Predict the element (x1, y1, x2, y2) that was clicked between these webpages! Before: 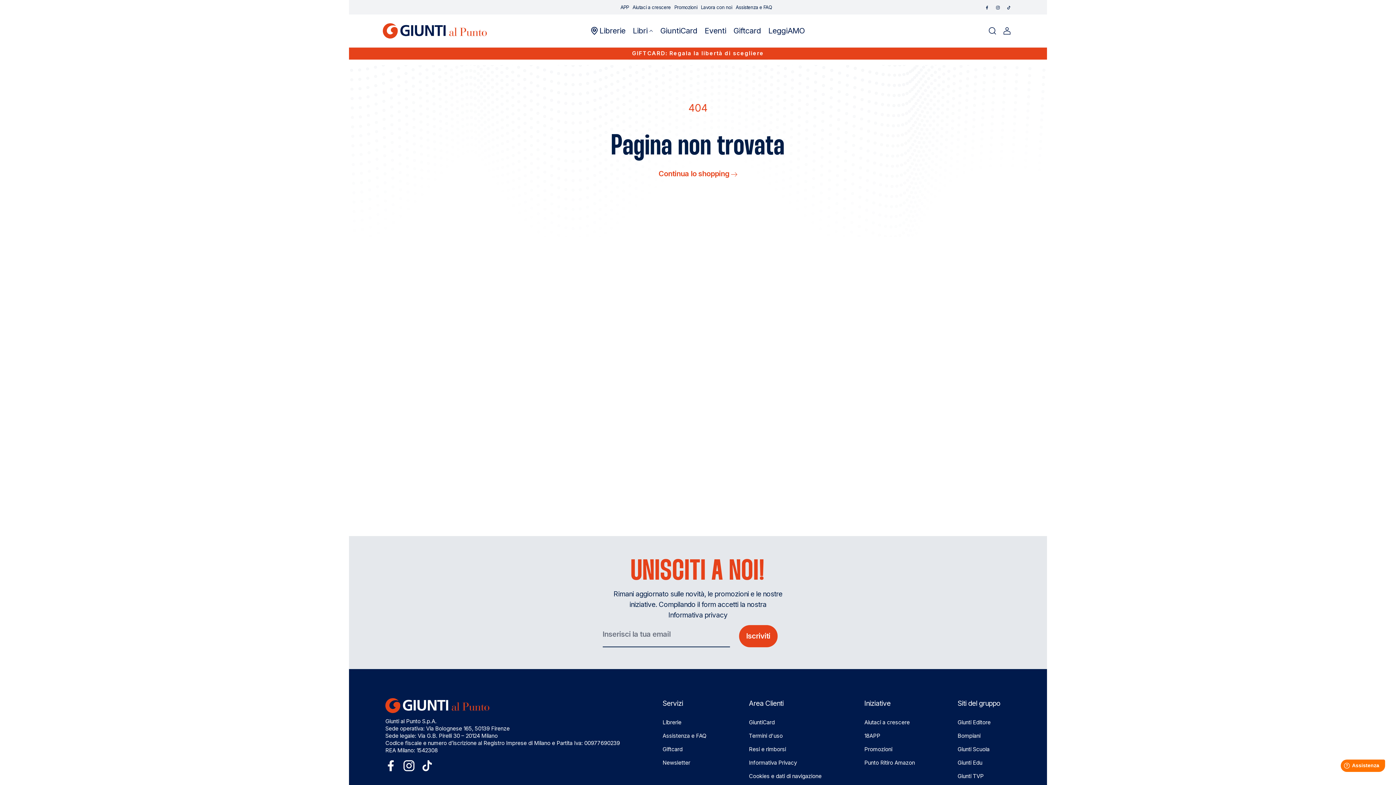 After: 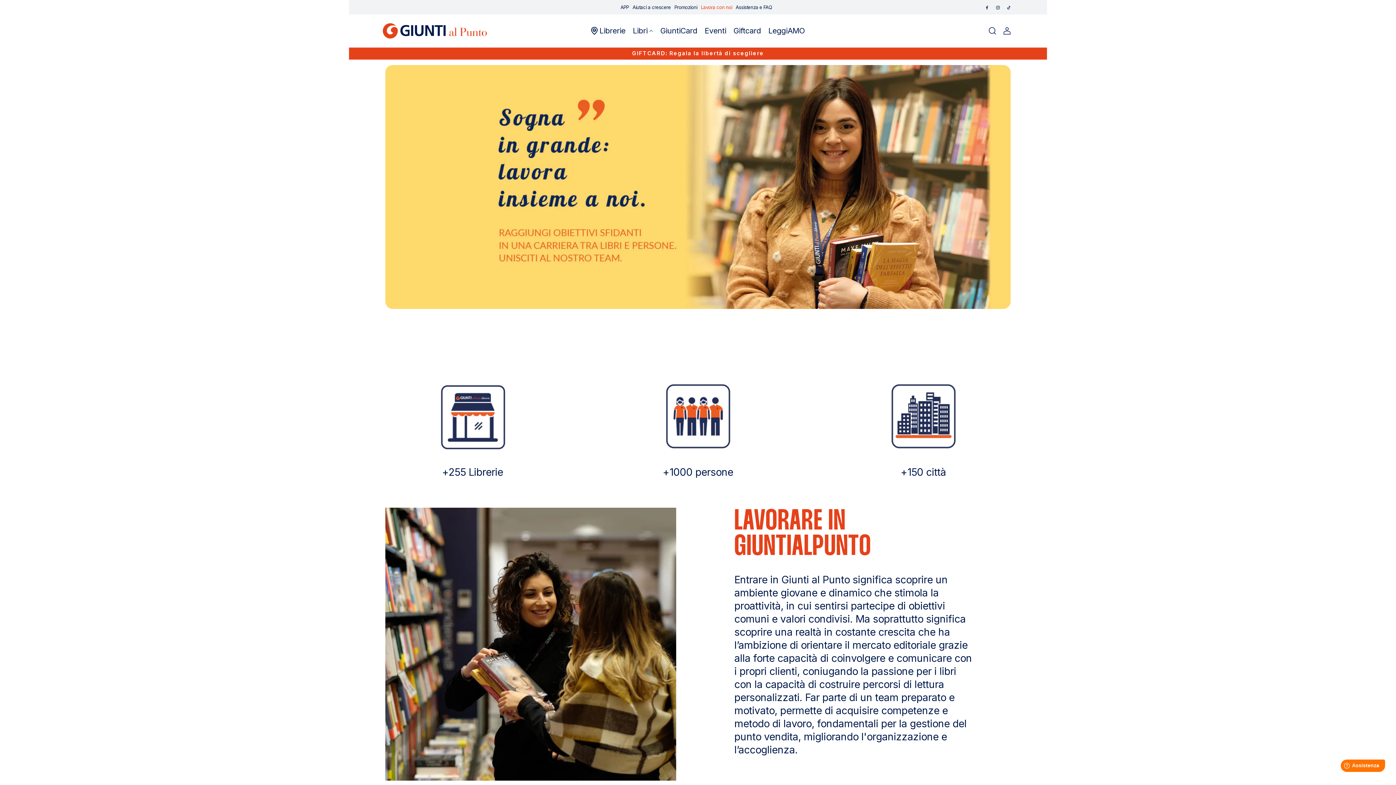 Action: bbox: (701, 0, 735, 14) label: Lavora con noi